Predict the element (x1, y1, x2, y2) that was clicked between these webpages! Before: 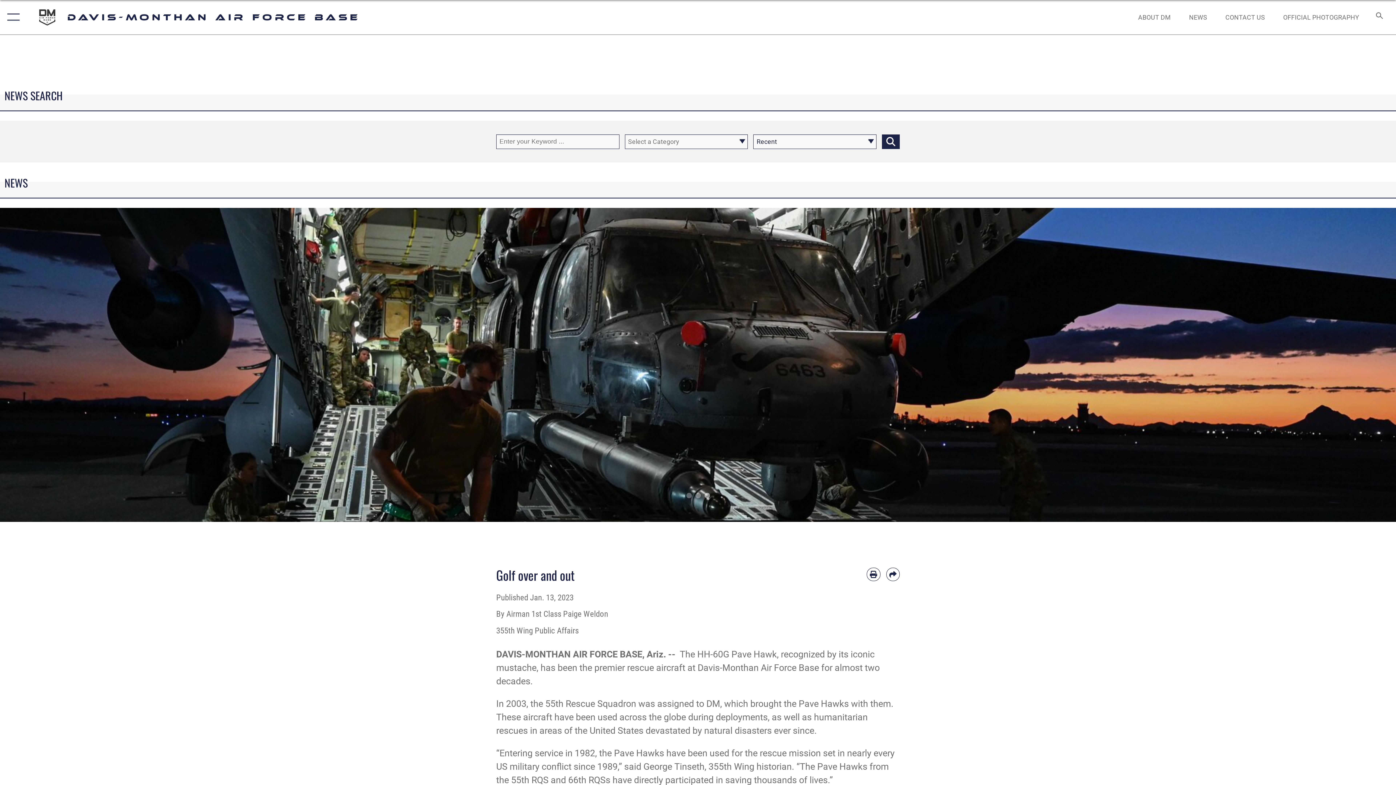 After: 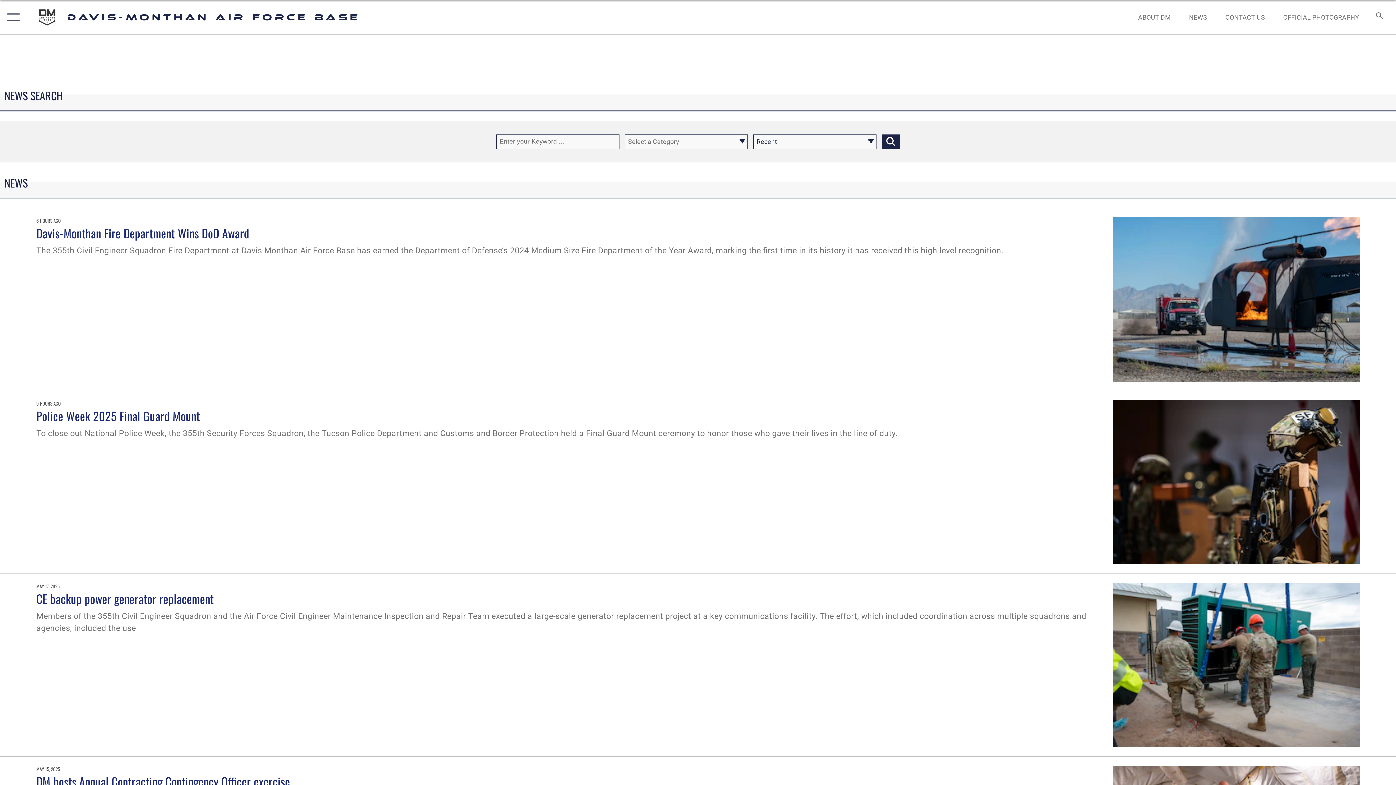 Action: label: NEWS bbox: (1182, 5, 1214, 28)